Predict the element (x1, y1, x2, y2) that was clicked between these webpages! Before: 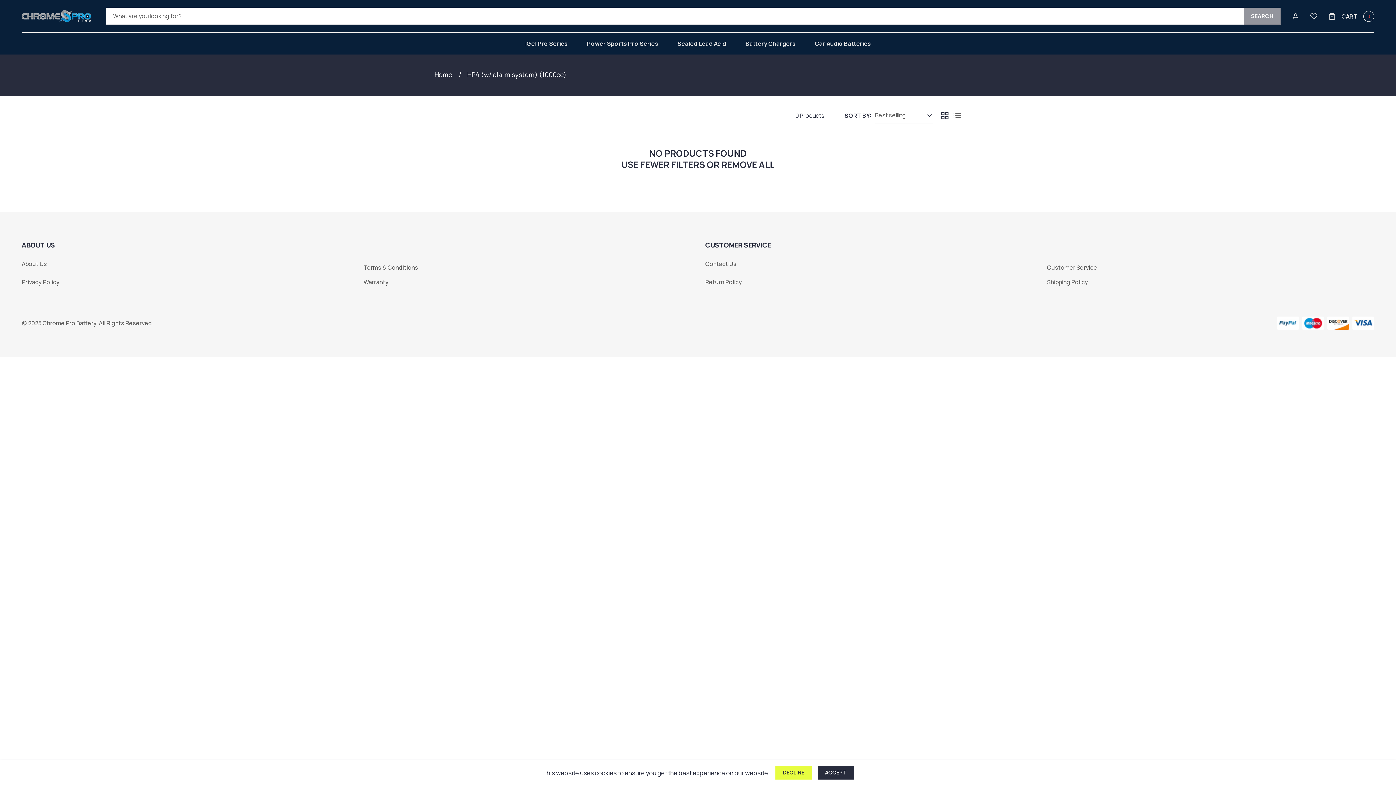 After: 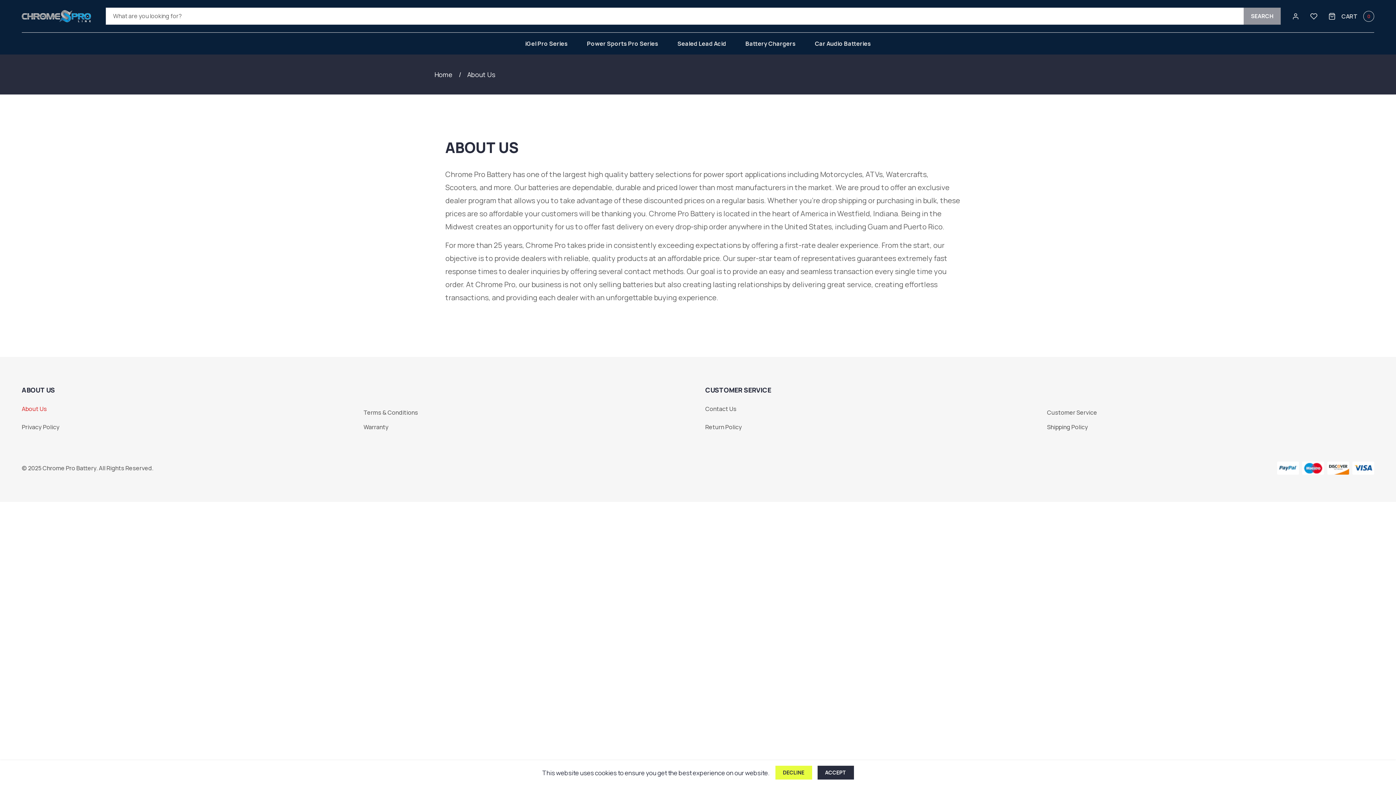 Action: bbox: (21, 260, 46, 267) label: About Us